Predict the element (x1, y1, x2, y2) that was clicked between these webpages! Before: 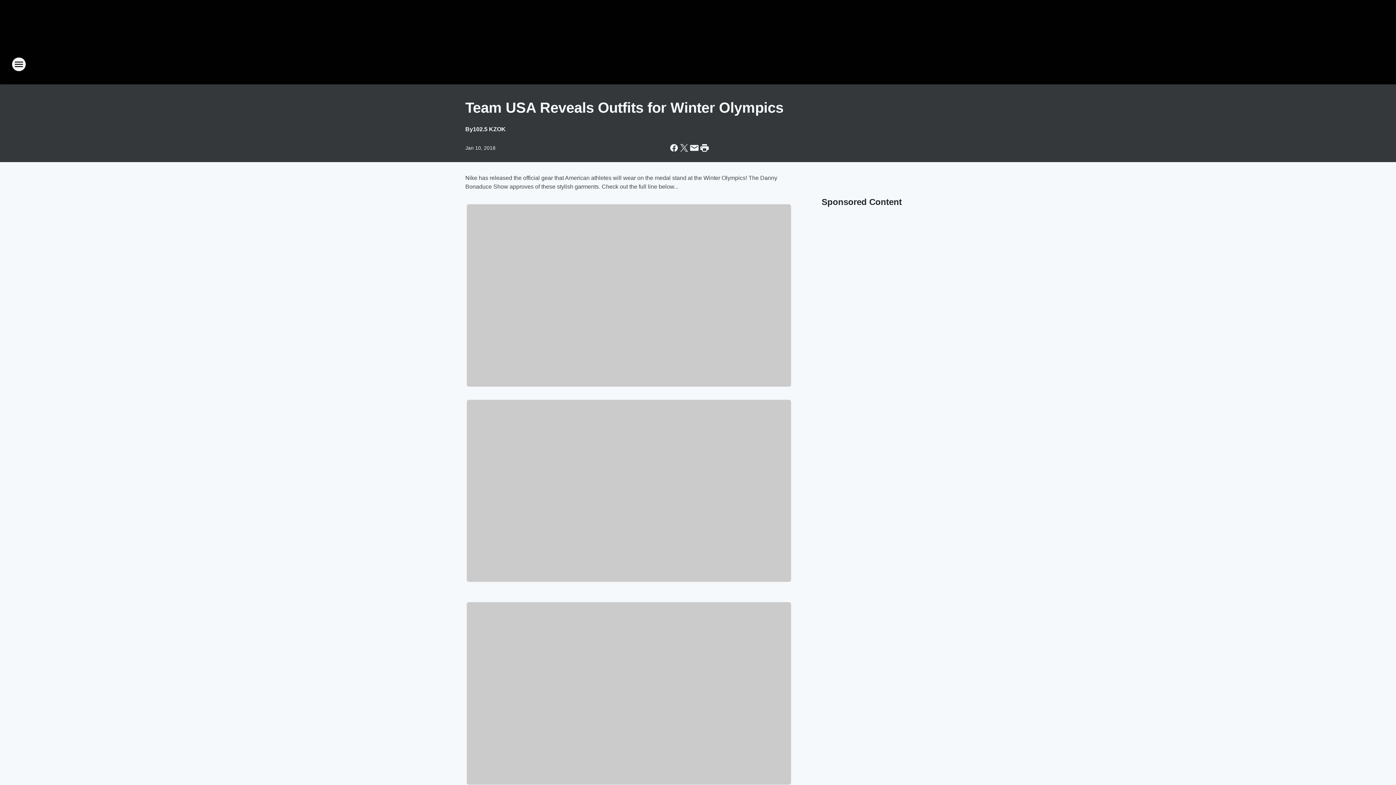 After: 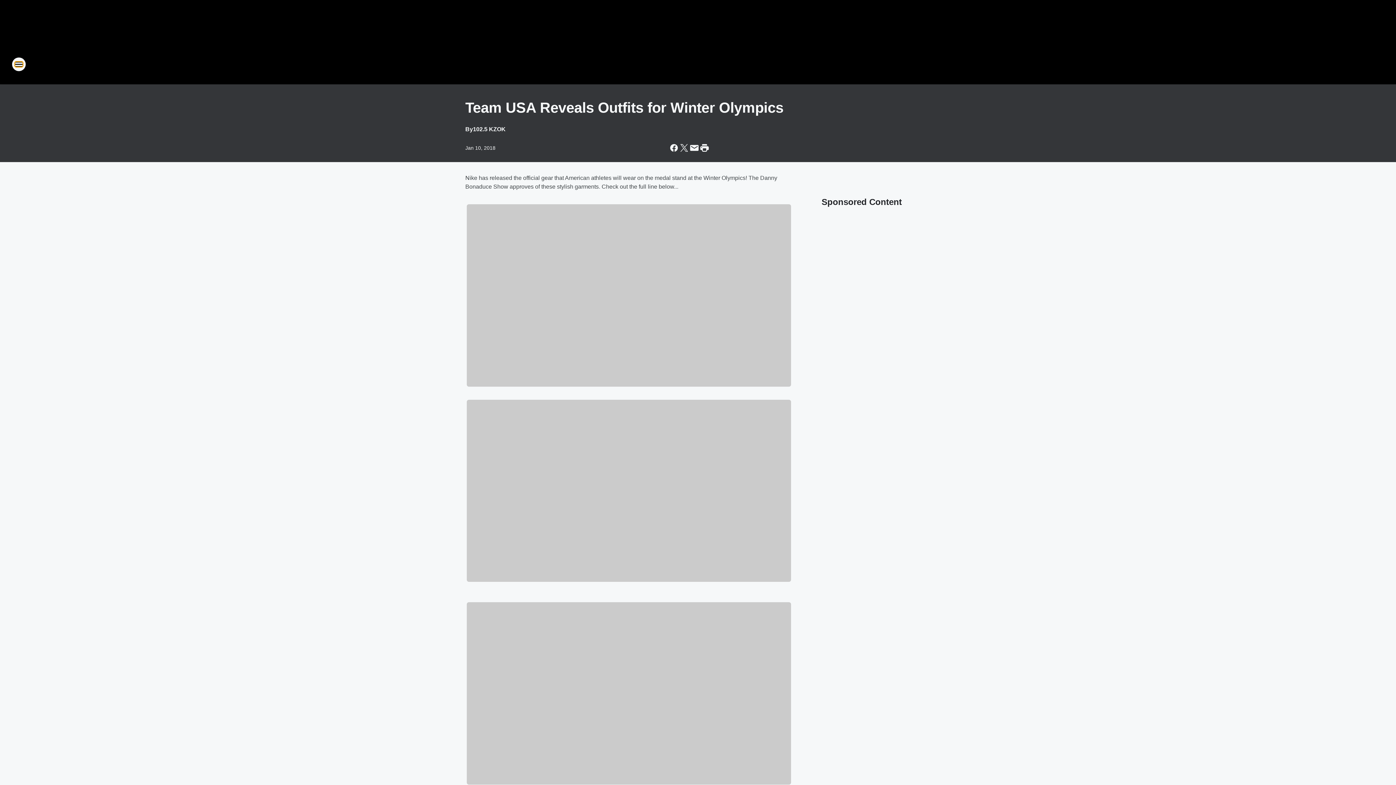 Action: bbox: (11, 57, 26, 71) label: Open Site Navigation